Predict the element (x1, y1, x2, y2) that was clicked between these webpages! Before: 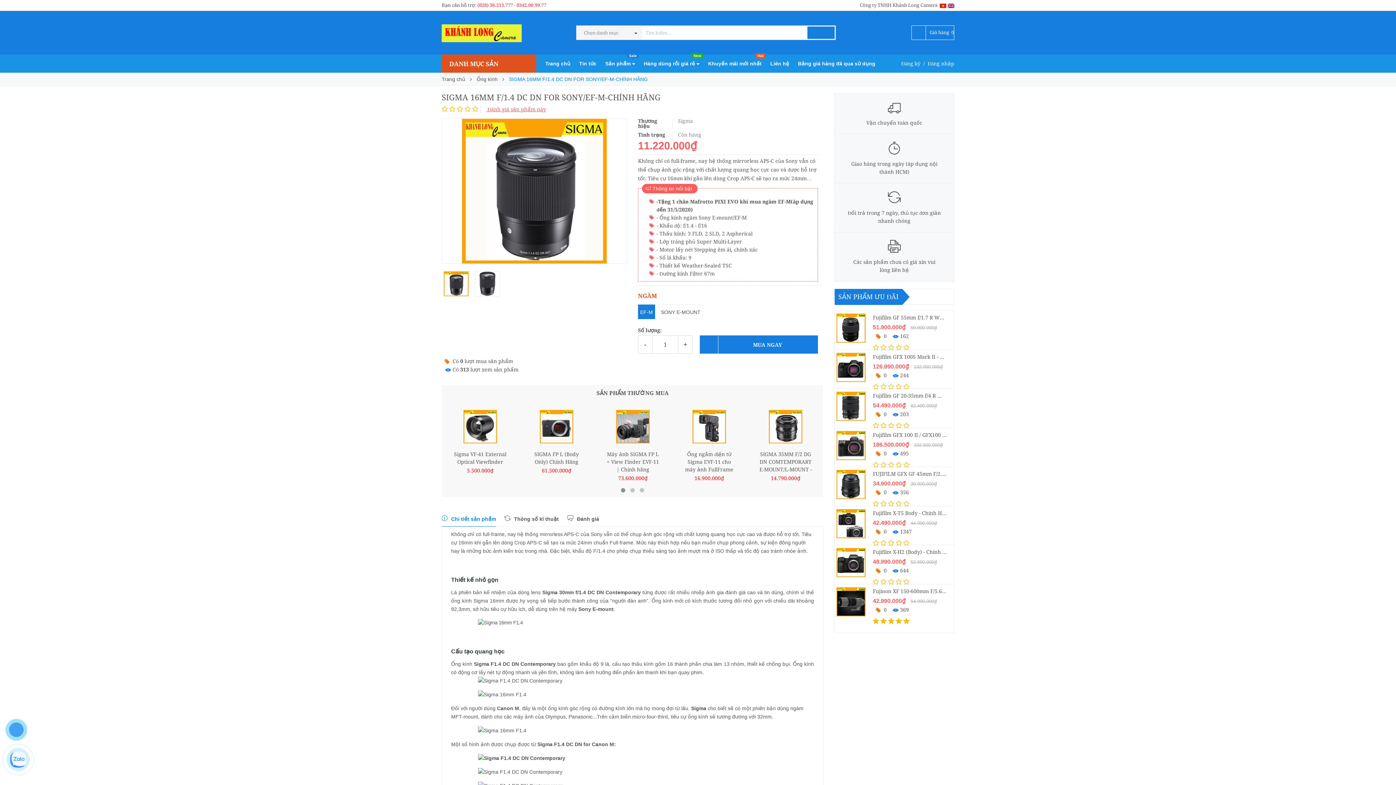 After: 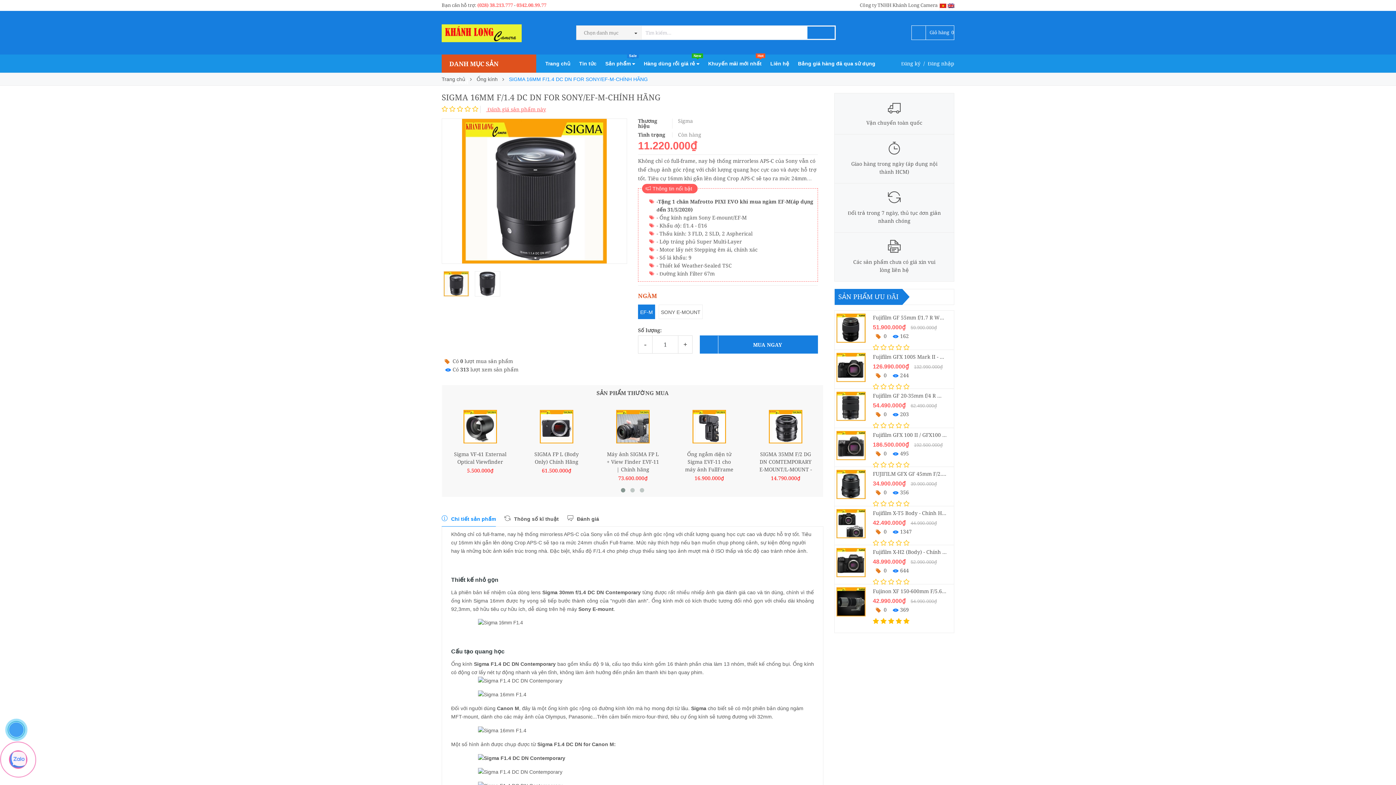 Action: bbox: (0, 741, 43, 785)